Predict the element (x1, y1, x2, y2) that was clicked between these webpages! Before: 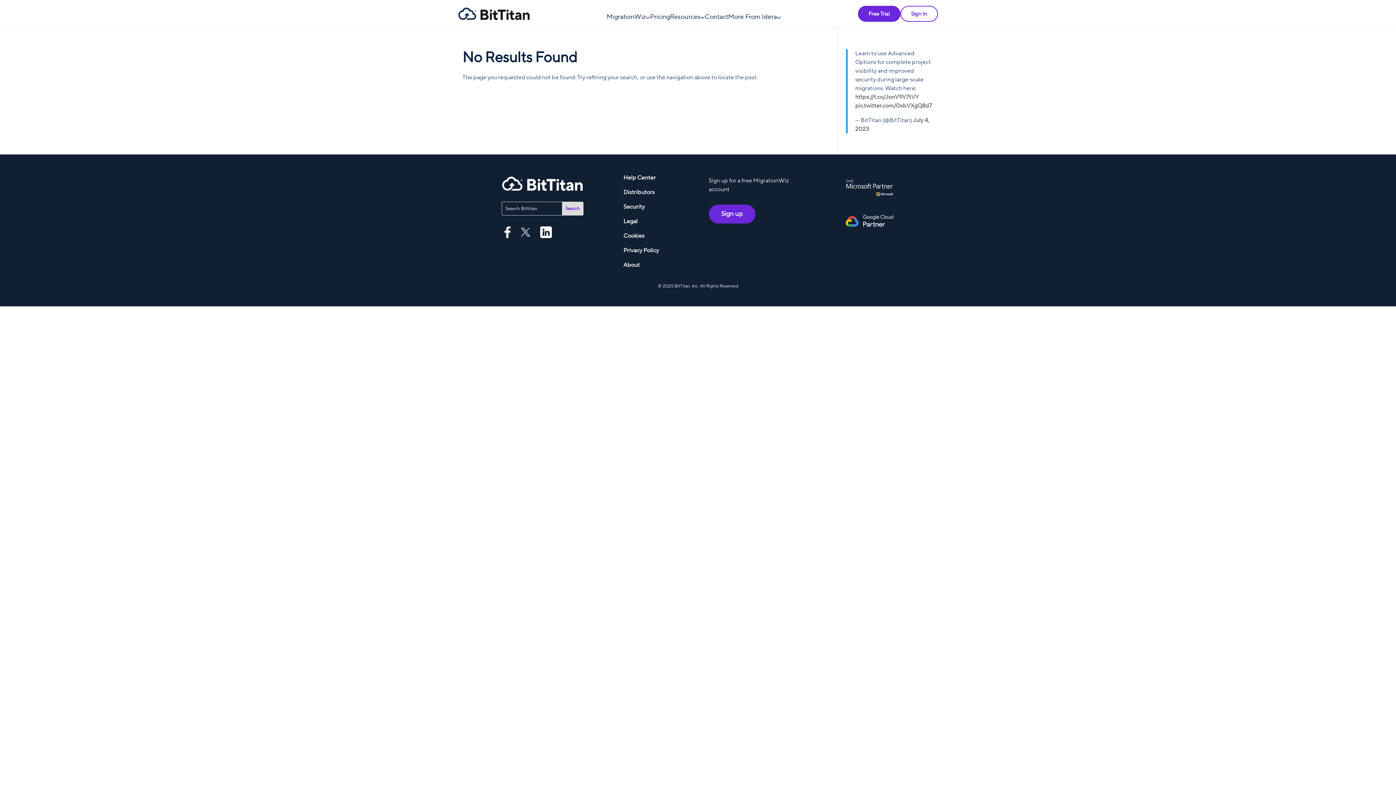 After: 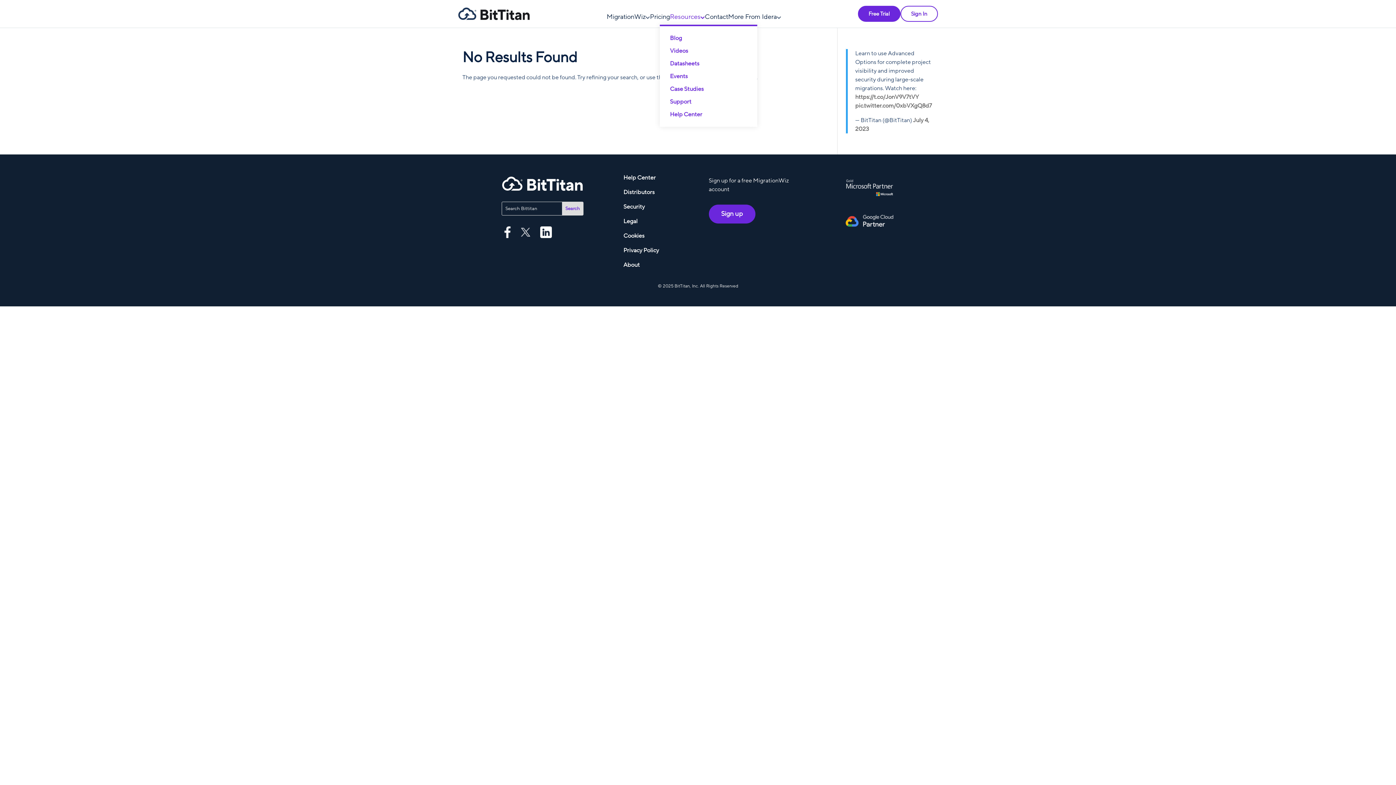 Action: bbox: (700, 16, 705, 18)